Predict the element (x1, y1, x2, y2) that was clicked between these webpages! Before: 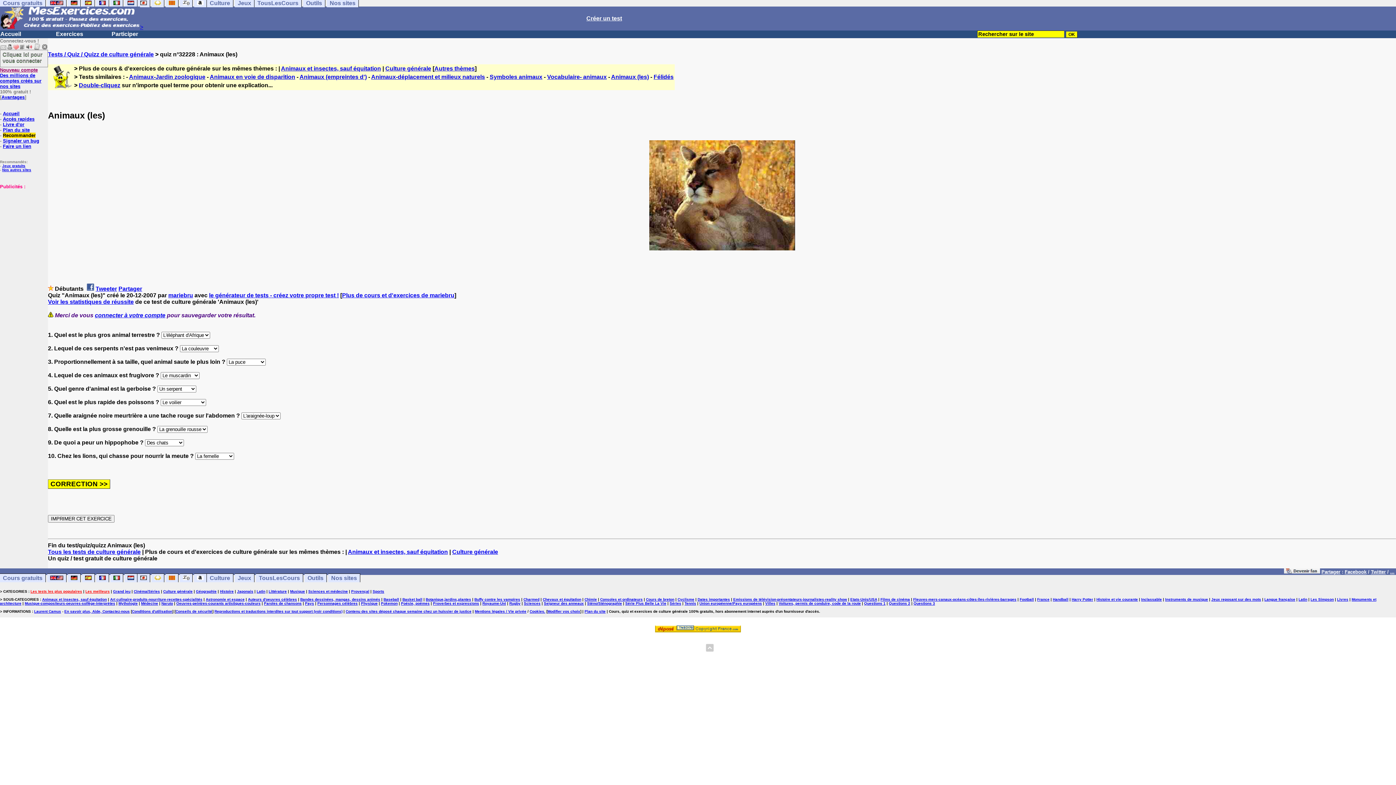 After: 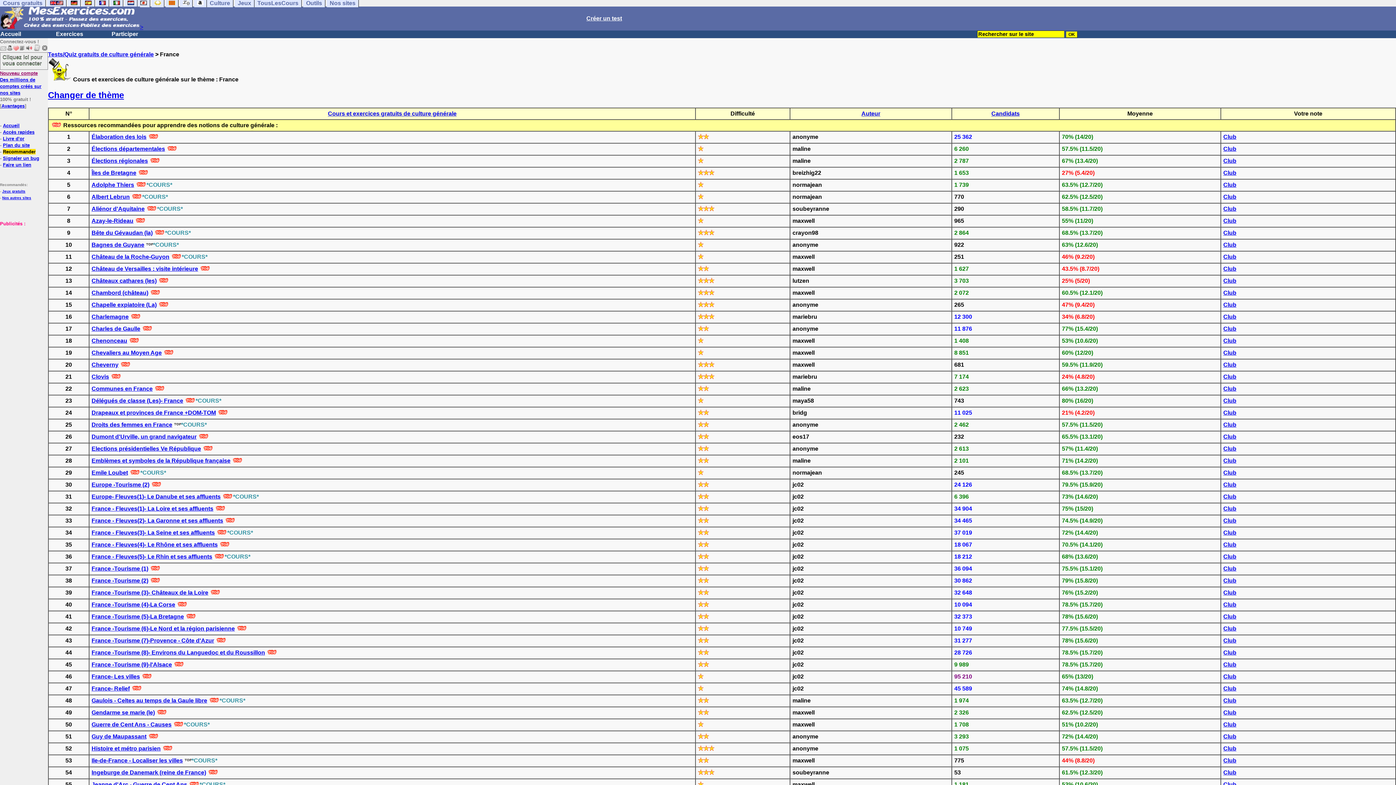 Action: bbox: (1037, 597, 1049, 601) label: France